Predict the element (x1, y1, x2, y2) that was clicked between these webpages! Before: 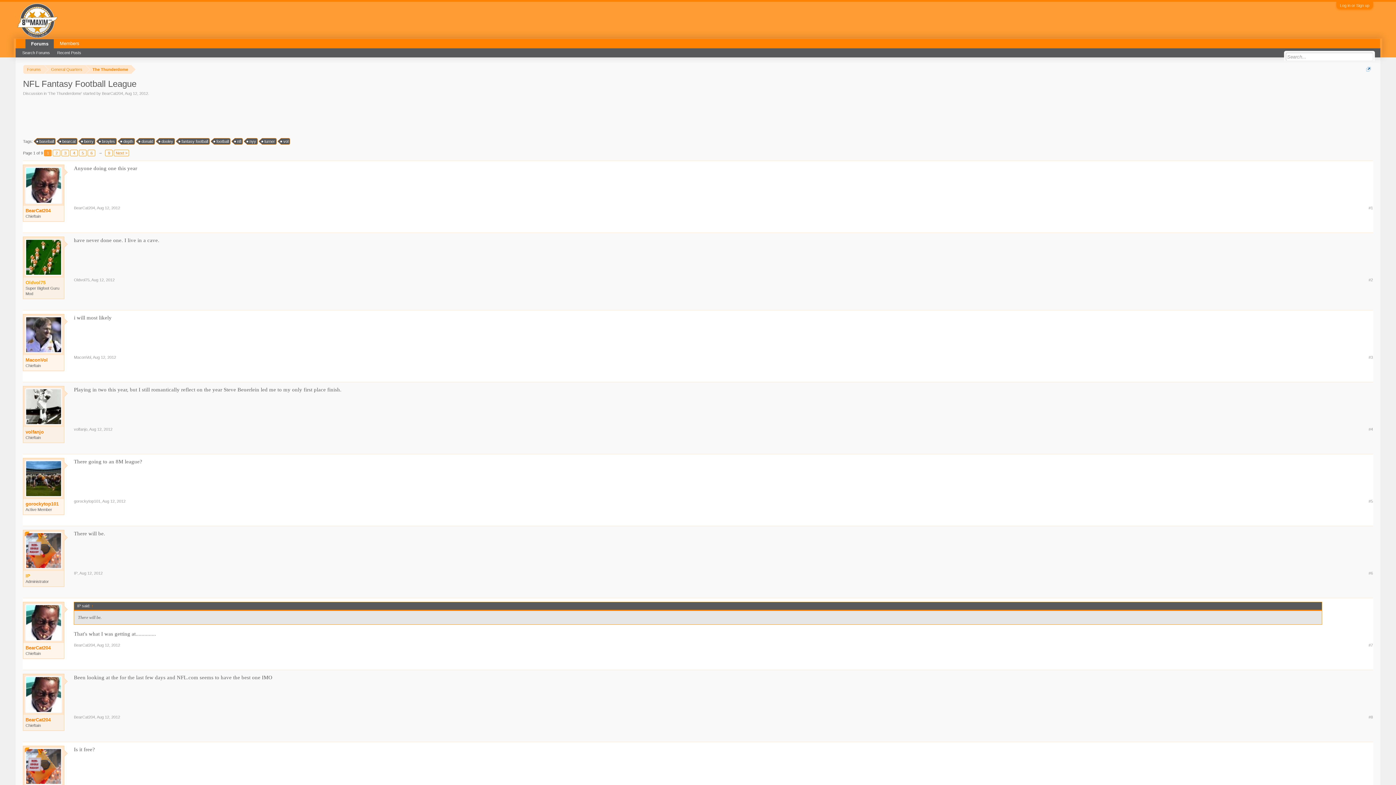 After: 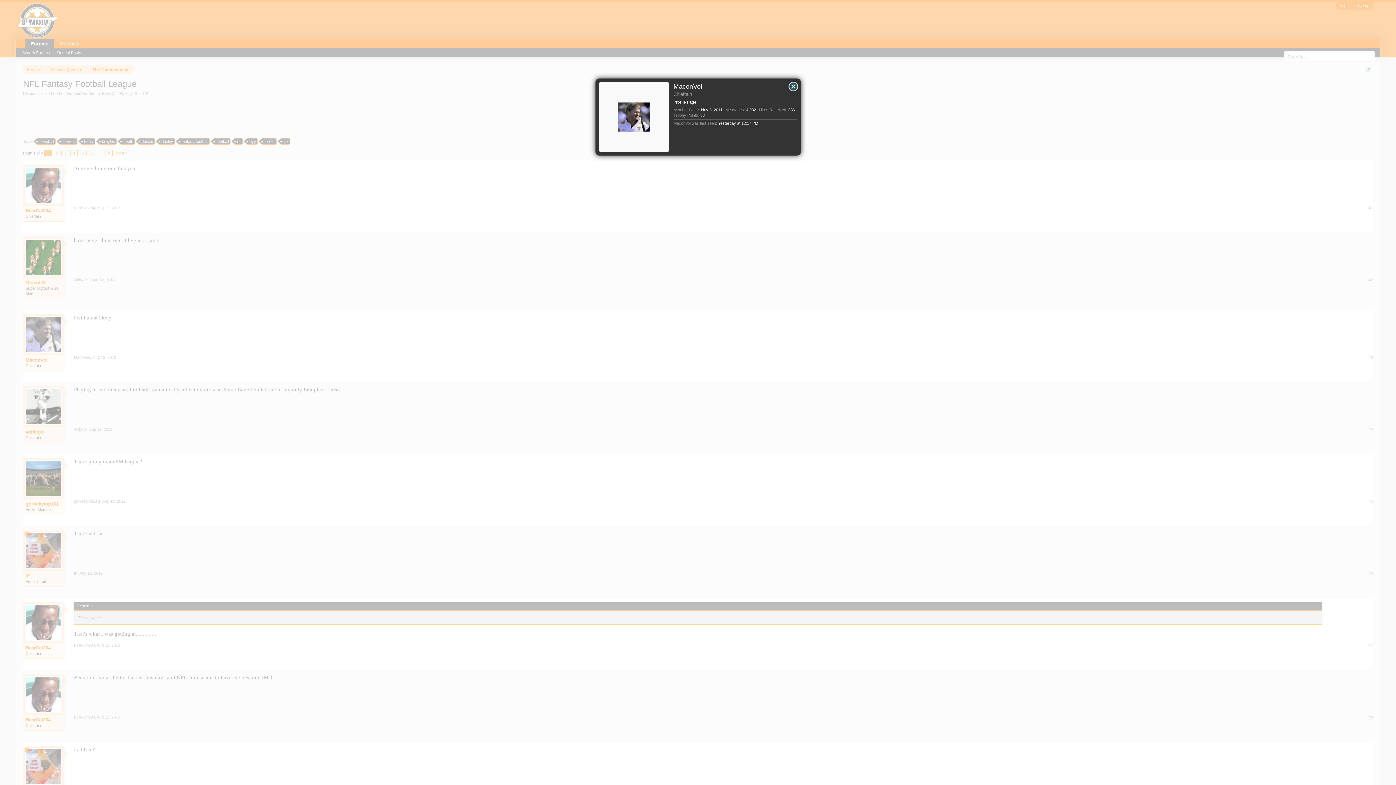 Action: label: MaconVol bbox: (25, 357, 61, 363)